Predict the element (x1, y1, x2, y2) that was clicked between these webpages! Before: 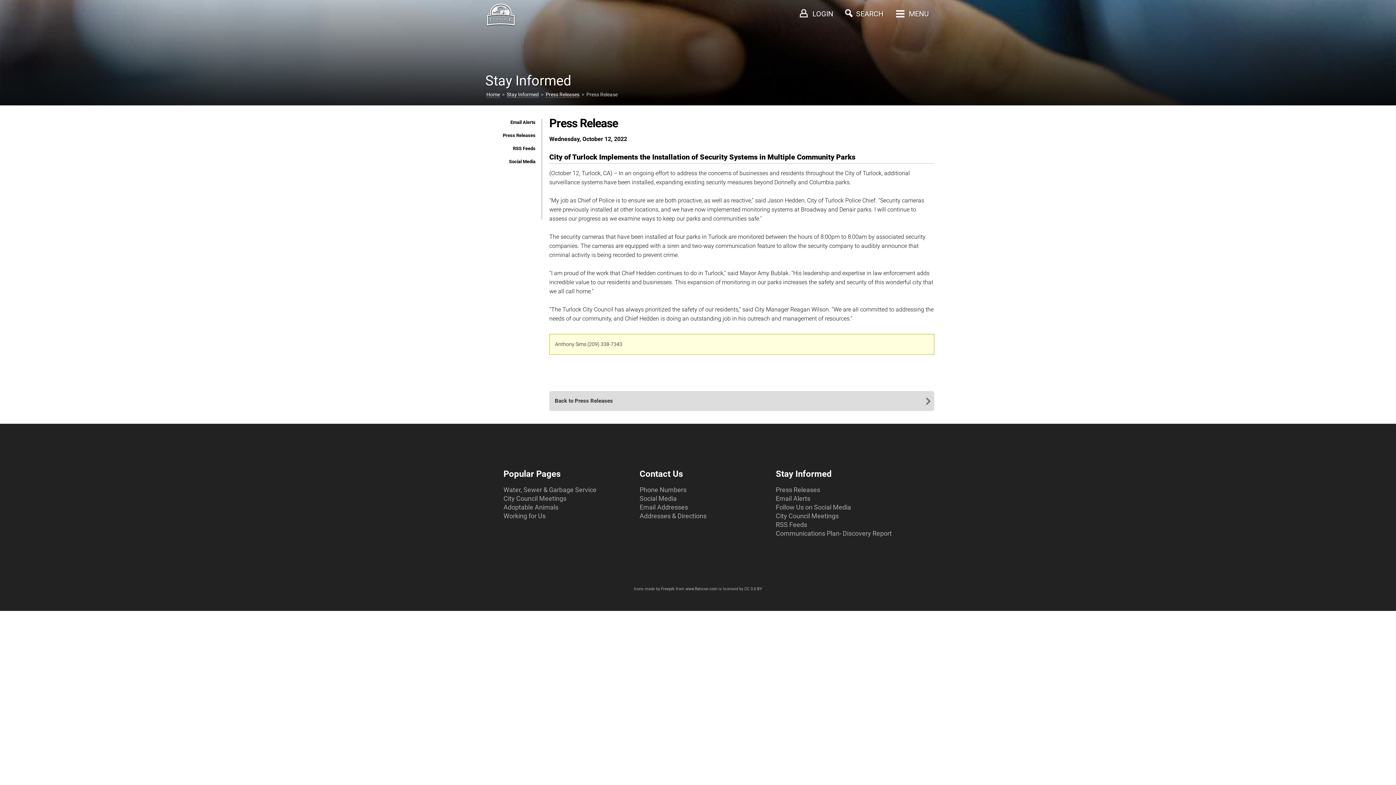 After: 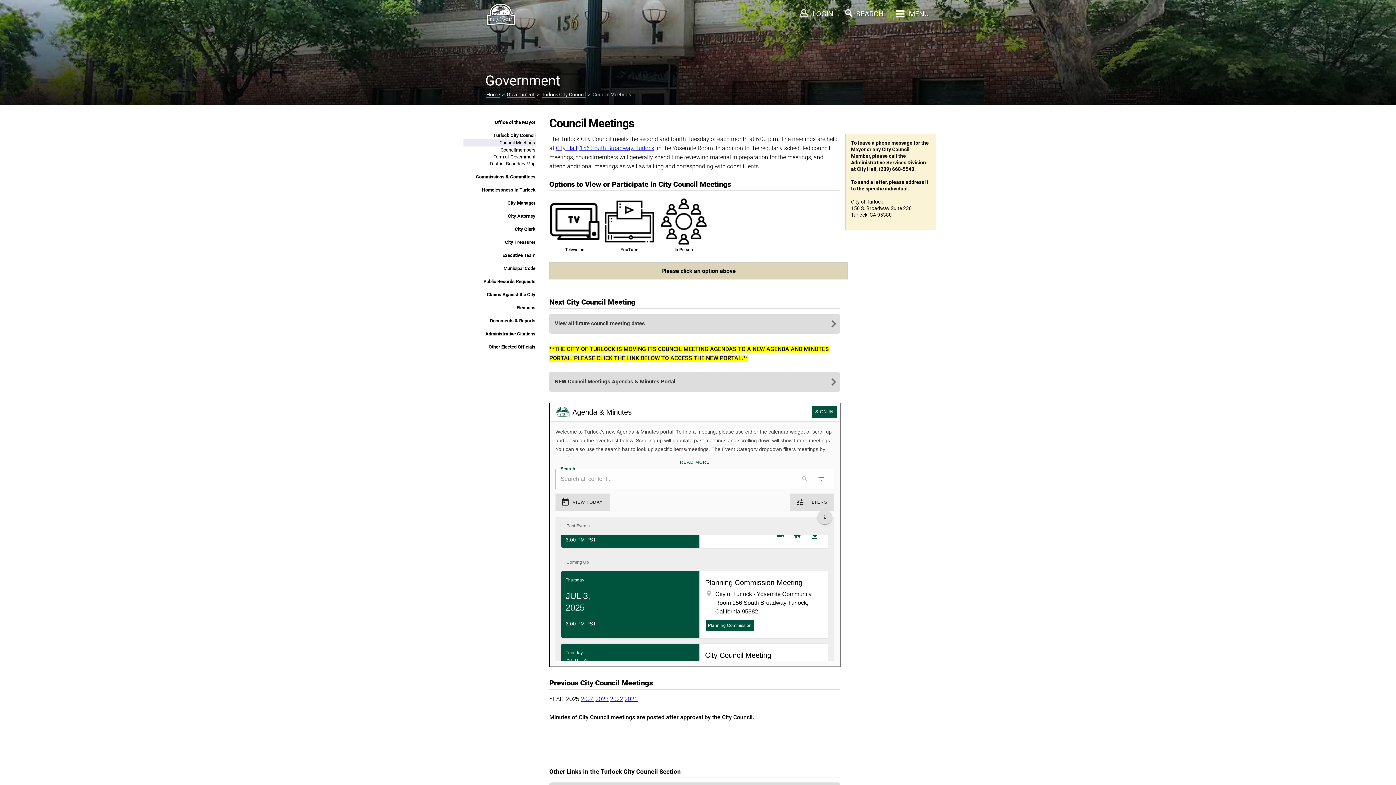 Action: bbox: (503, 494, 566, 502) label: City Council Meetings